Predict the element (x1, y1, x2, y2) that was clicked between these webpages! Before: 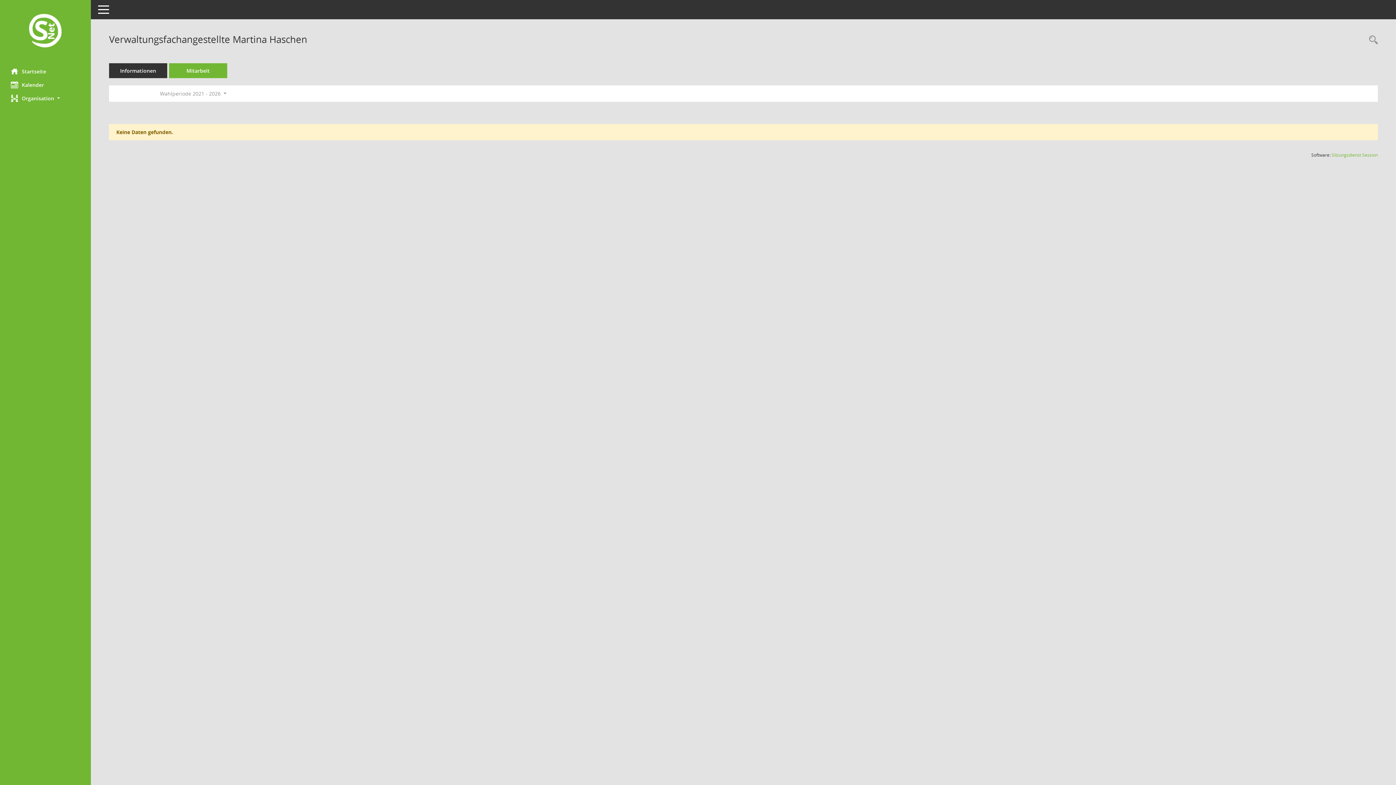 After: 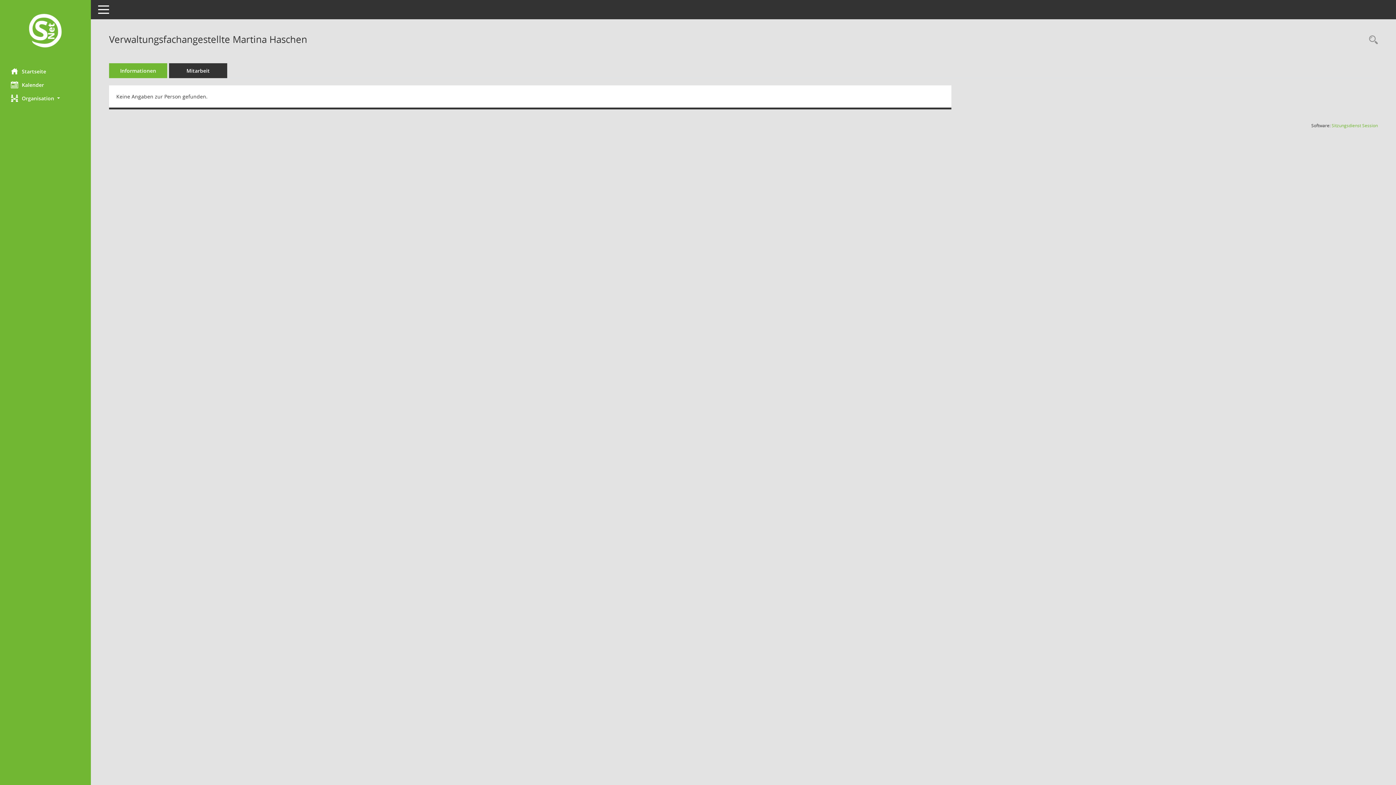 Action: bbox: (109, 63, 167, 78) label: Informationen